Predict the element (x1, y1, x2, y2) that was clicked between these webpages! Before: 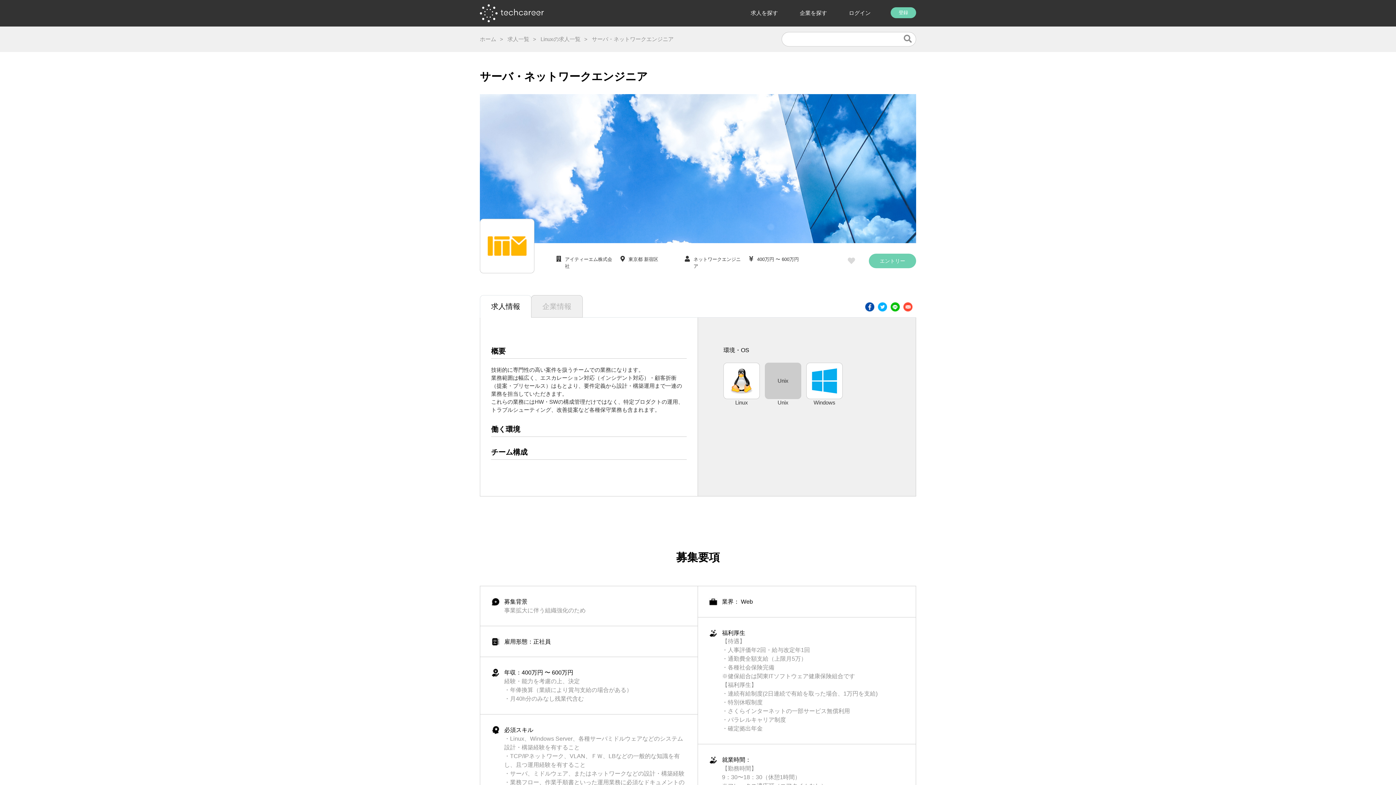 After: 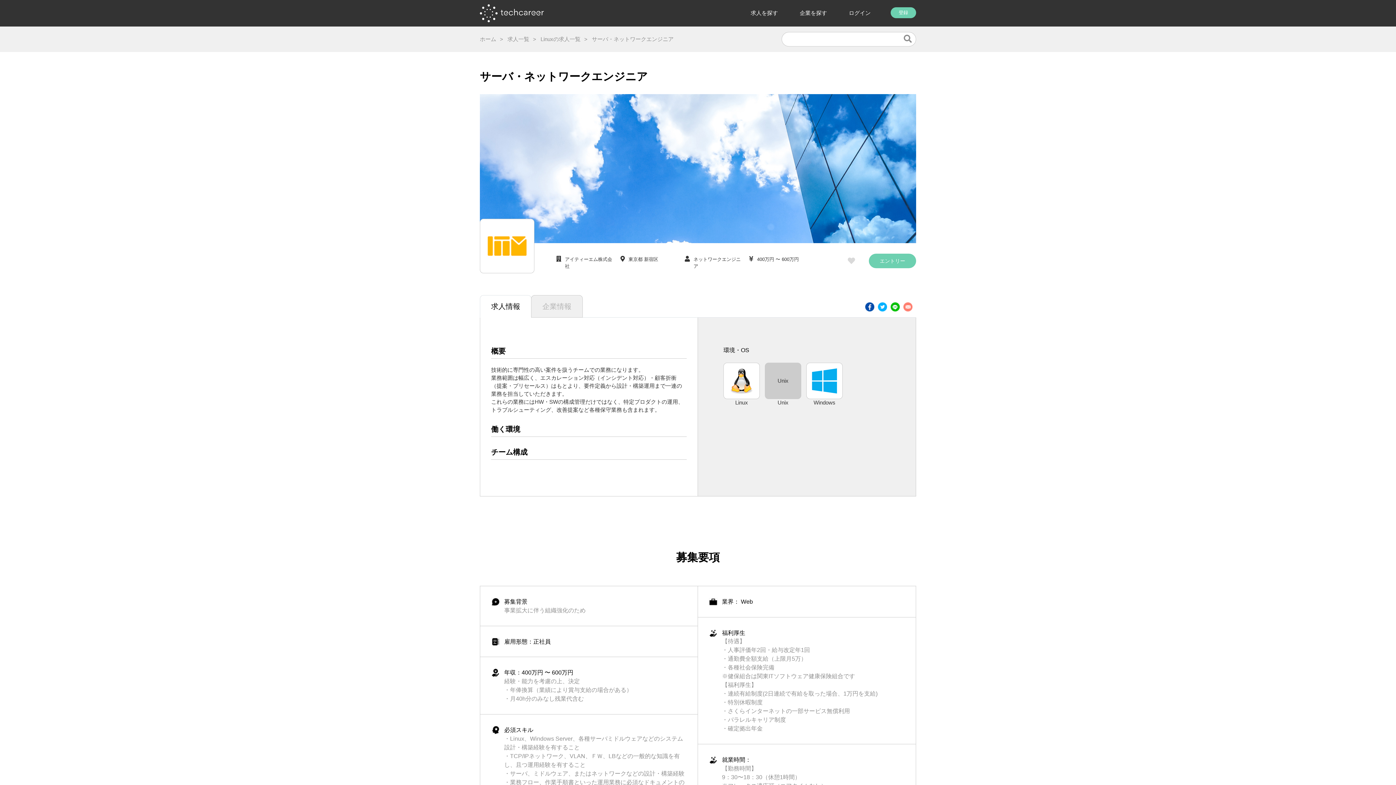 Action: bbox: (903, 303, 912, 309)